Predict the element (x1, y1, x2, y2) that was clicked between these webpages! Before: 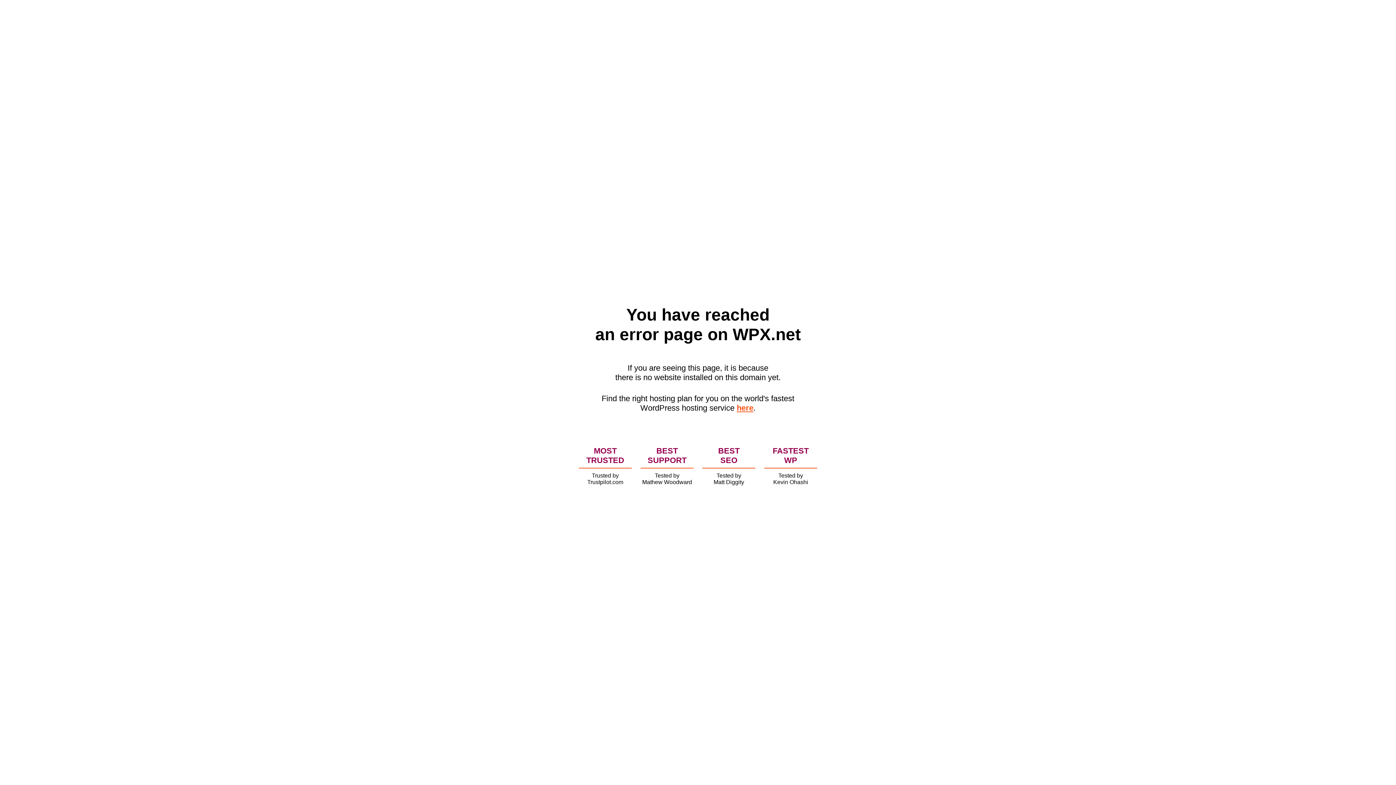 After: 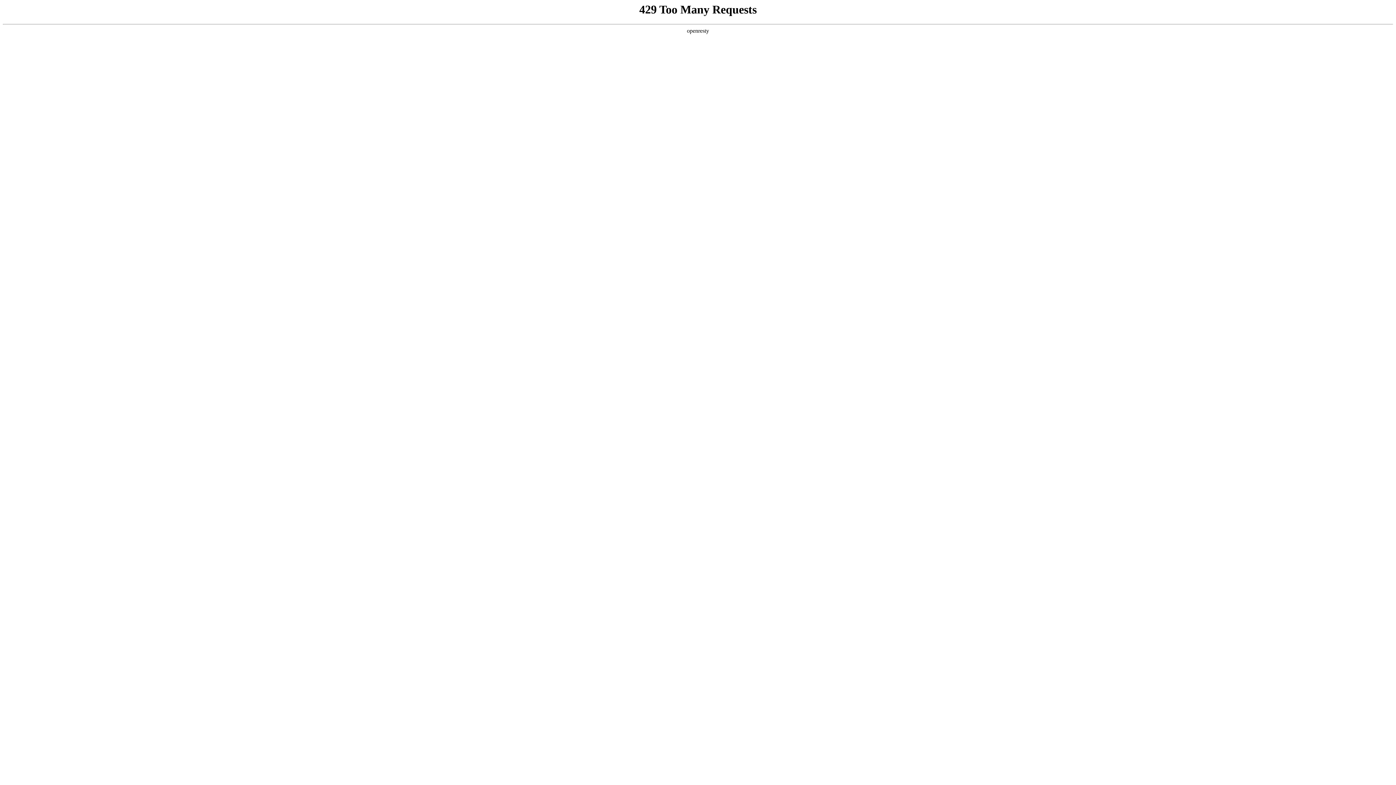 Action: label: here bbox: (736, 403, 753, 412)